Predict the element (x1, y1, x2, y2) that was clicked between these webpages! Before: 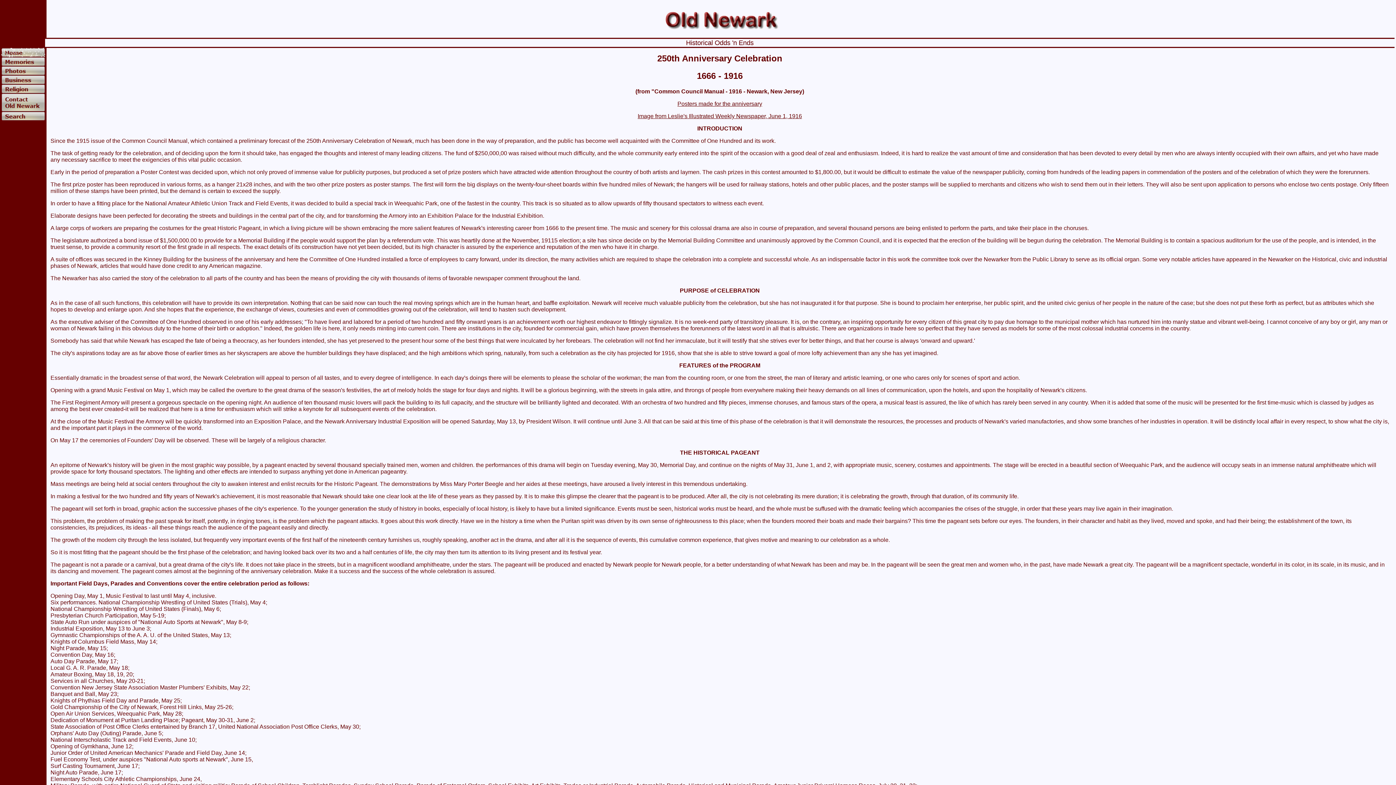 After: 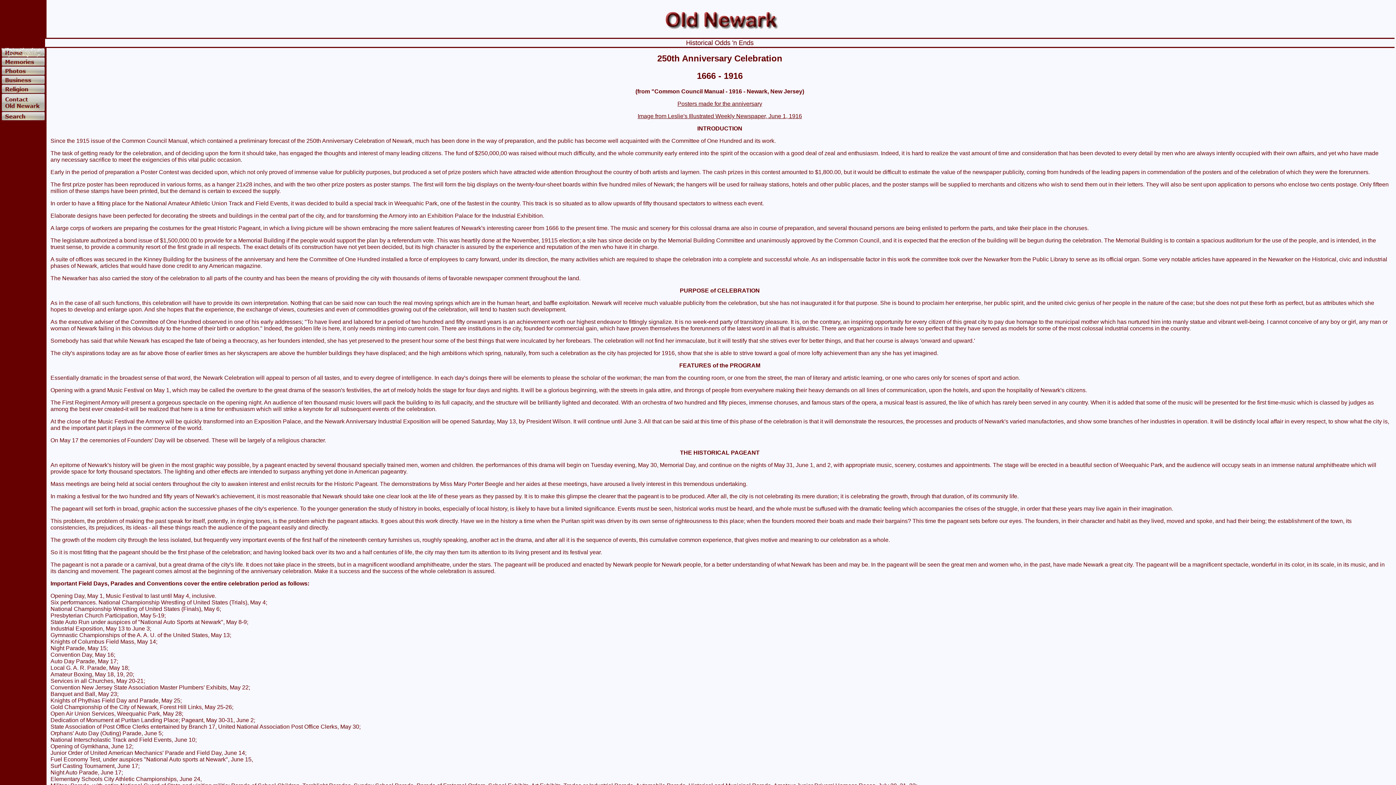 Action: label: Posters made for the anniversary bbox: (677, 100, 762, 106)